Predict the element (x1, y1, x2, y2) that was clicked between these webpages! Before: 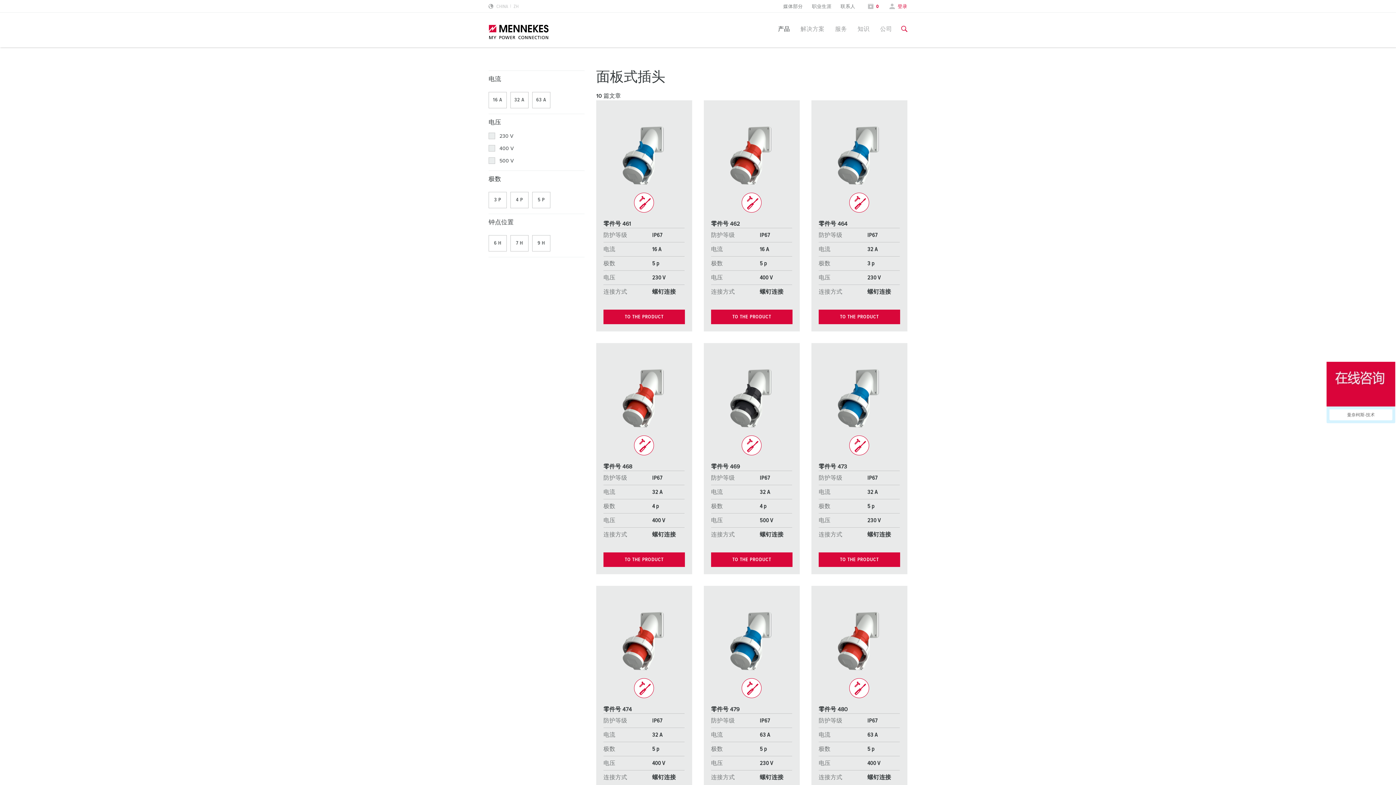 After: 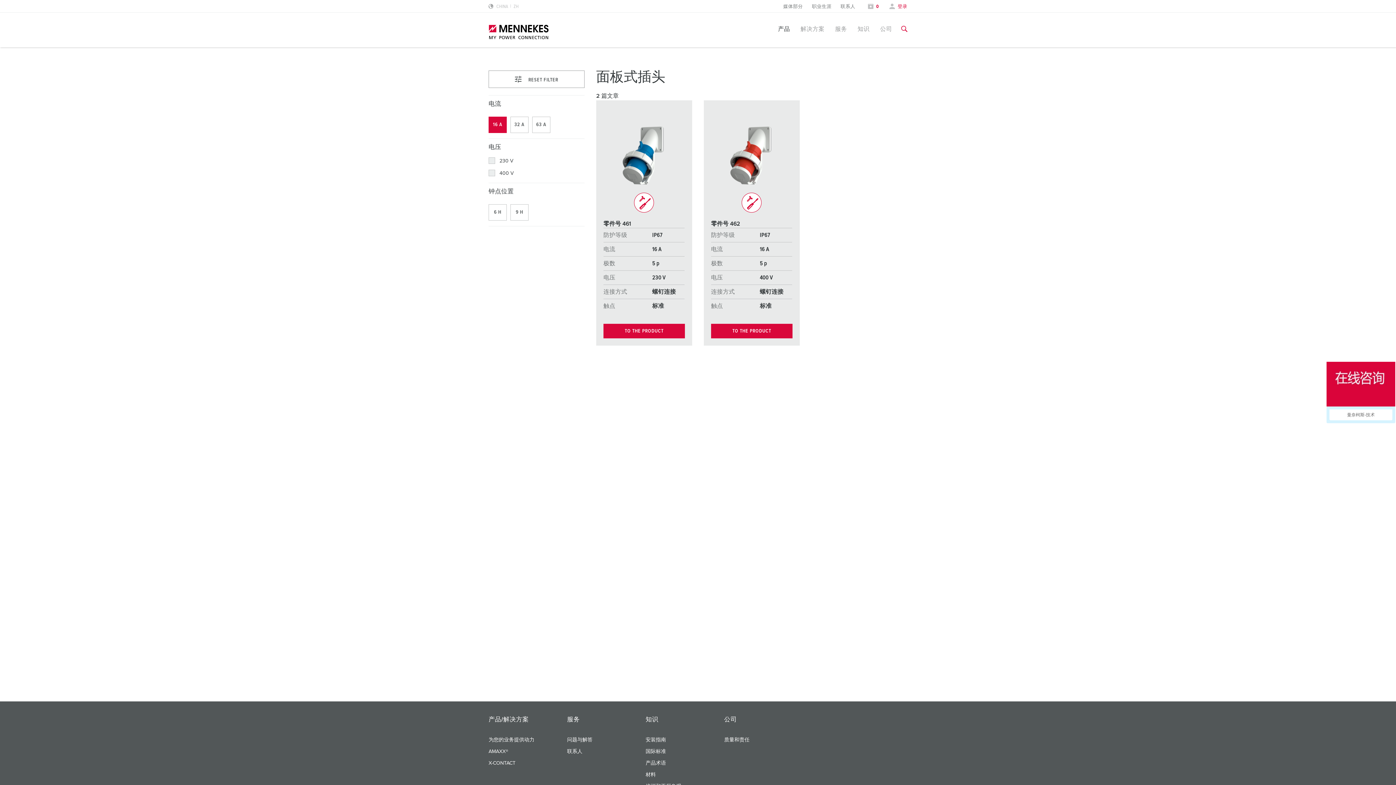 Action: bbox: (488, 92, 506, 108) label: 16 A